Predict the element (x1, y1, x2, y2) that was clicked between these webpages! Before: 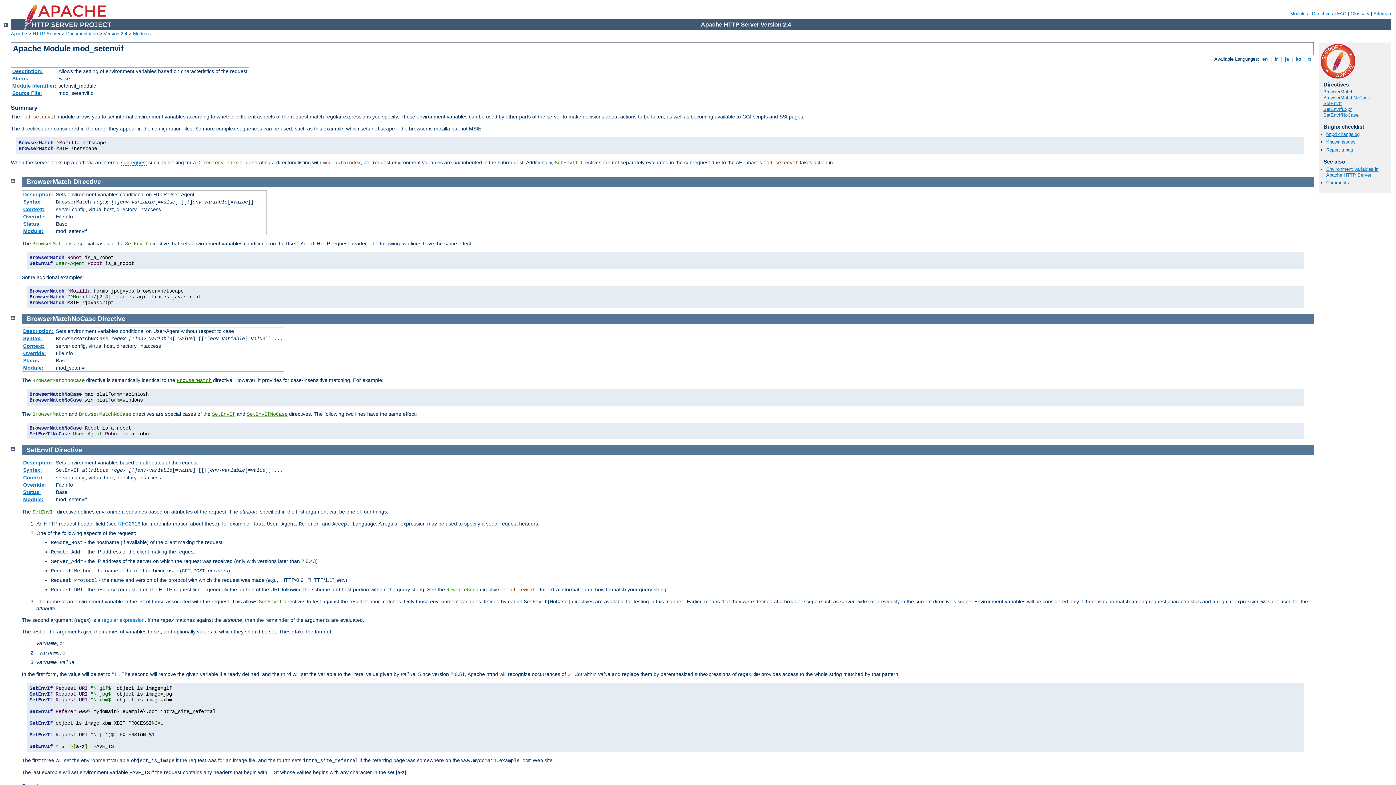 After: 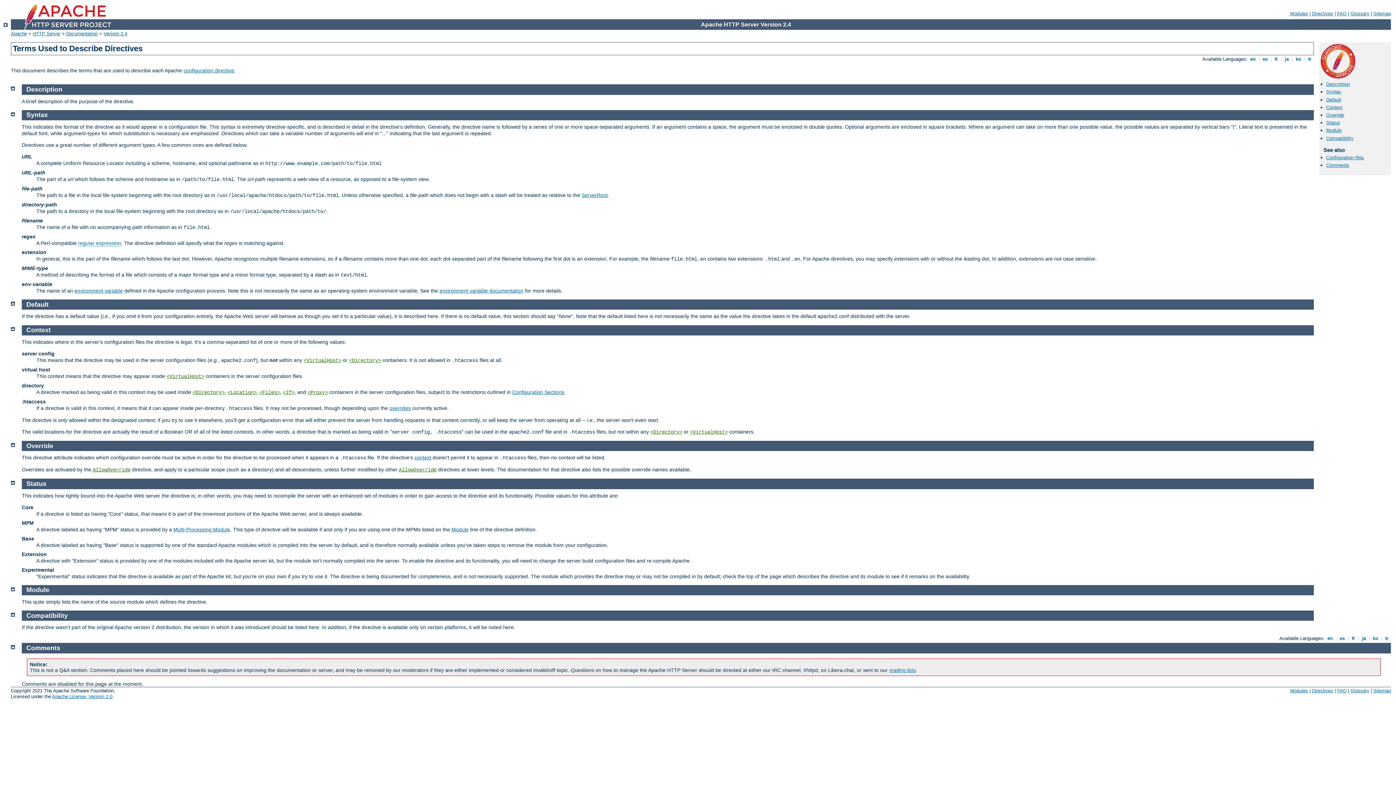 Action: bbox: (23, 474, 44, 480) label: Context: